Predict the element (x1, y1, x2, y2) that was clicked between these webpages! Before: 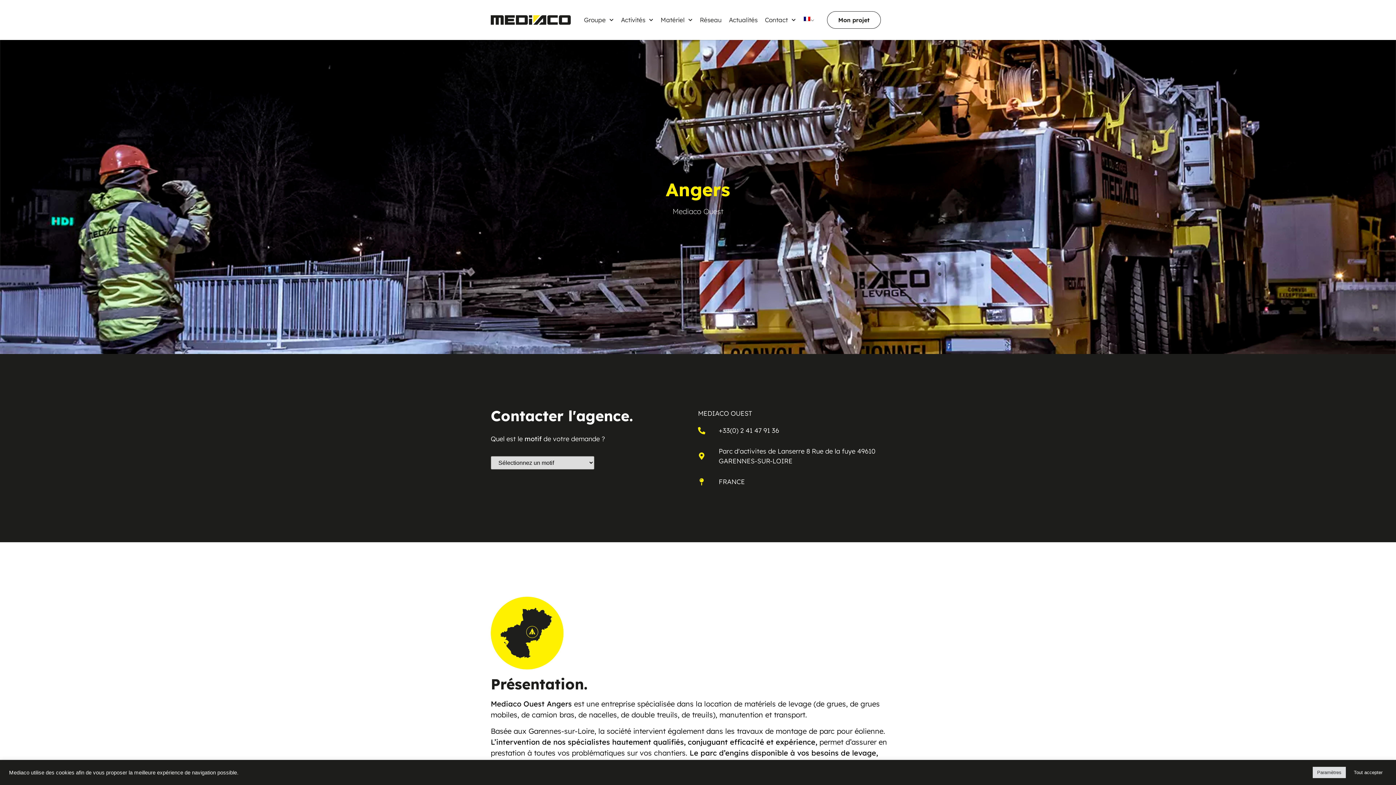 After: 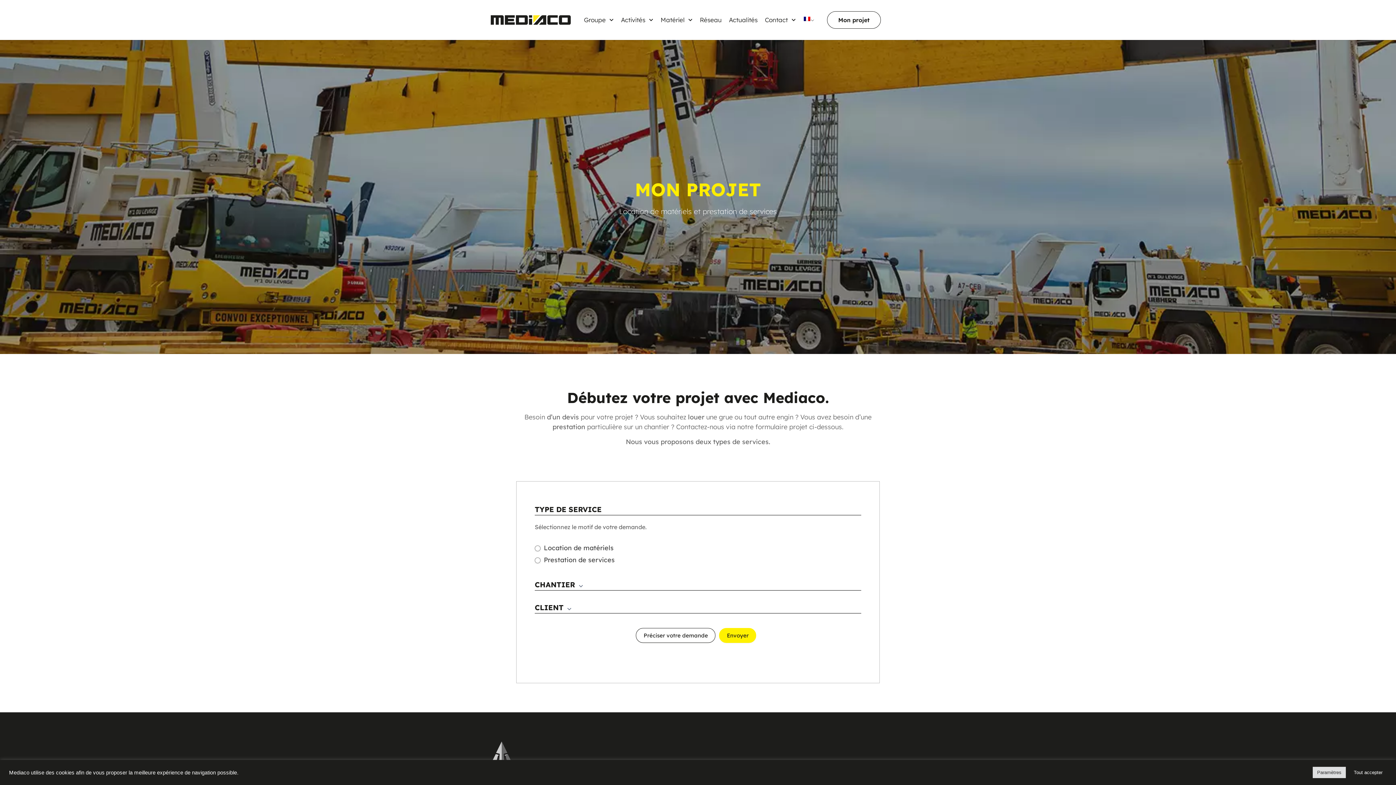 Action: bbox: (827, 11, 881, 28) label: Mon projet